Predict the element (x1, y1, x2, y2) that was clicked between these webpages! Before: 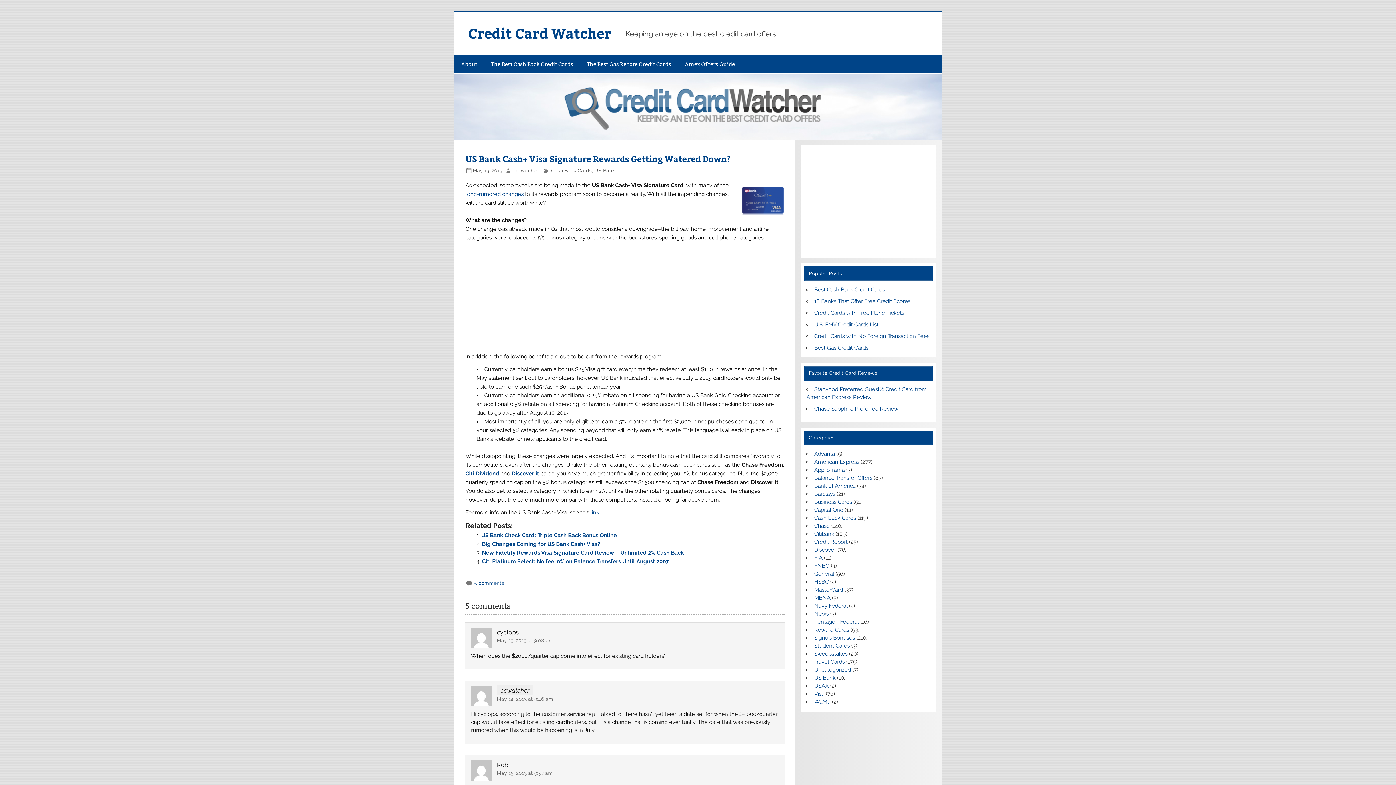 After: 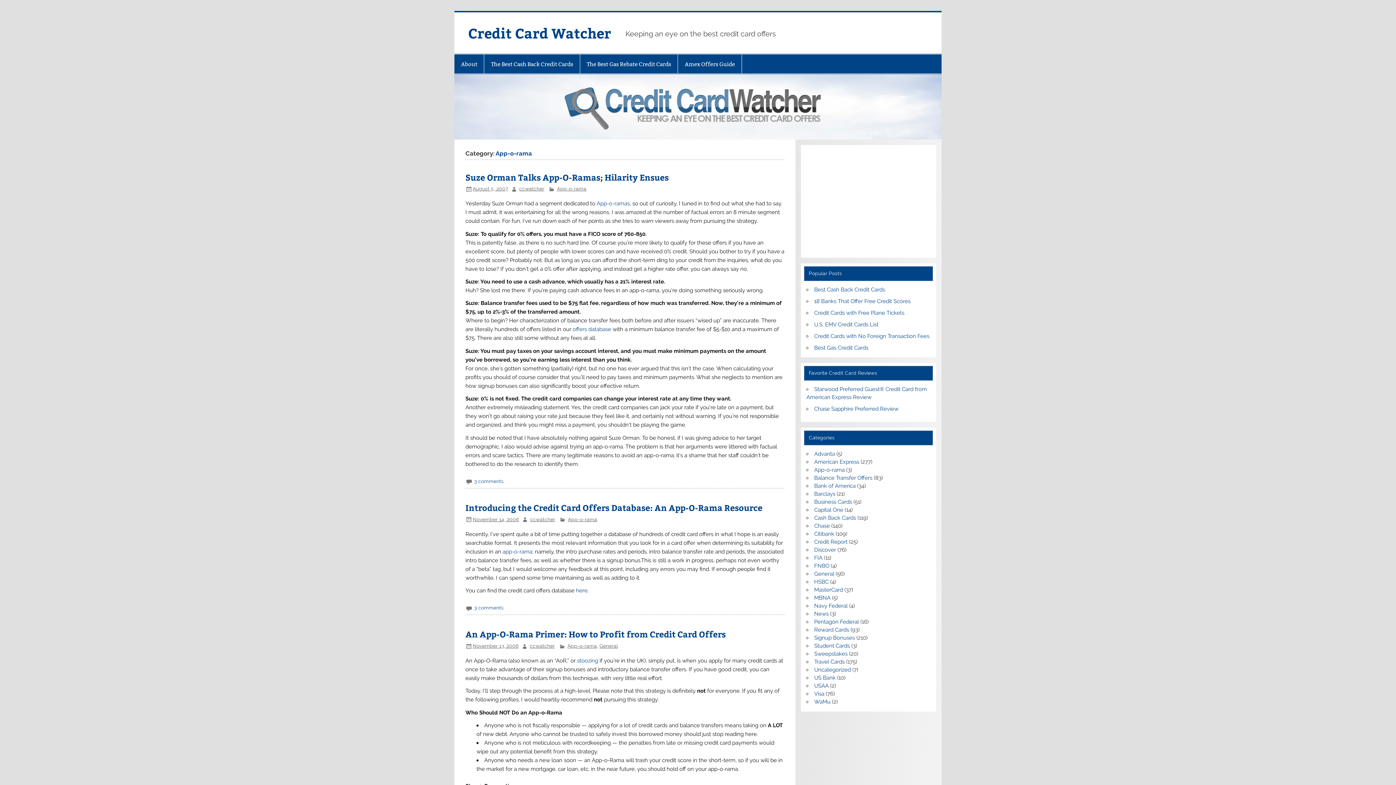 Action: bbox: (814, 467, 844, 473) label: App-o-rama